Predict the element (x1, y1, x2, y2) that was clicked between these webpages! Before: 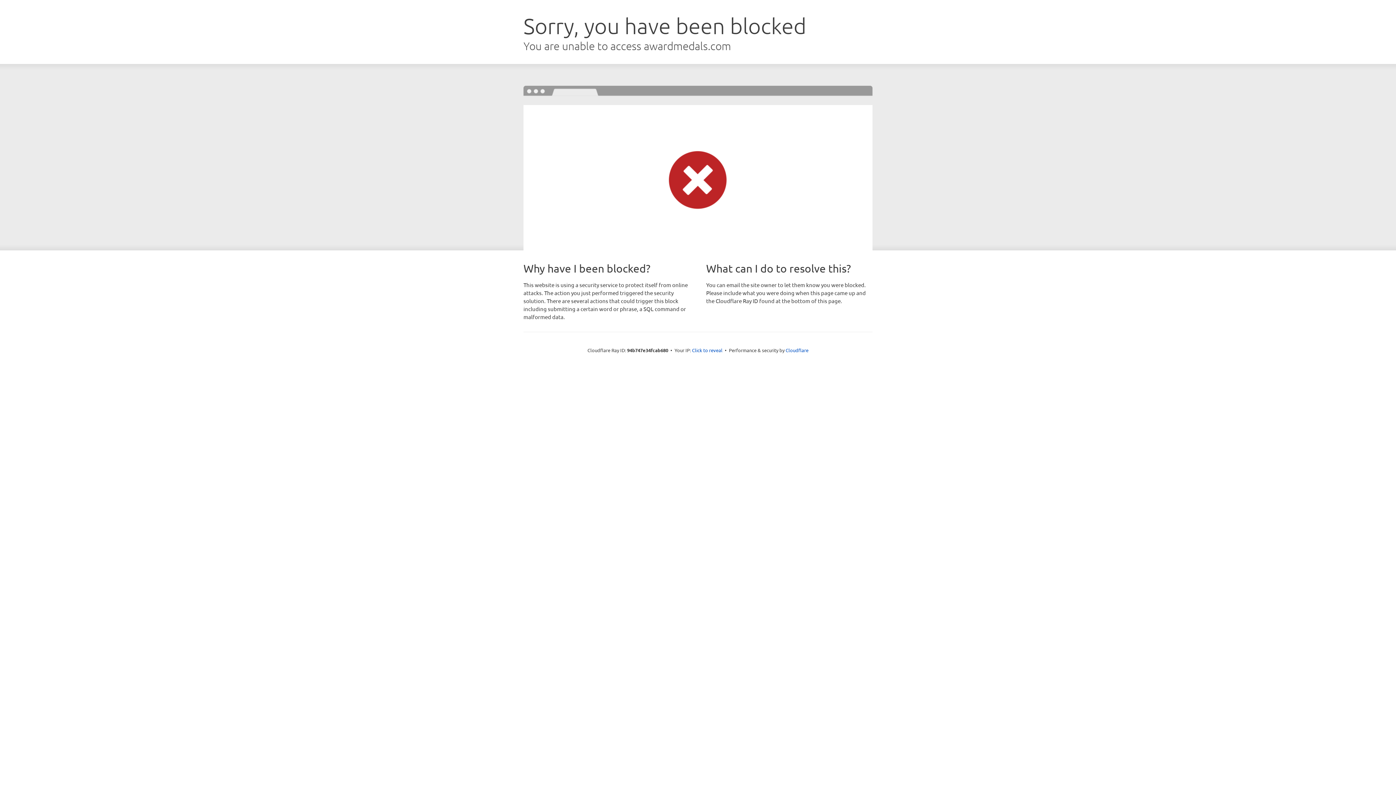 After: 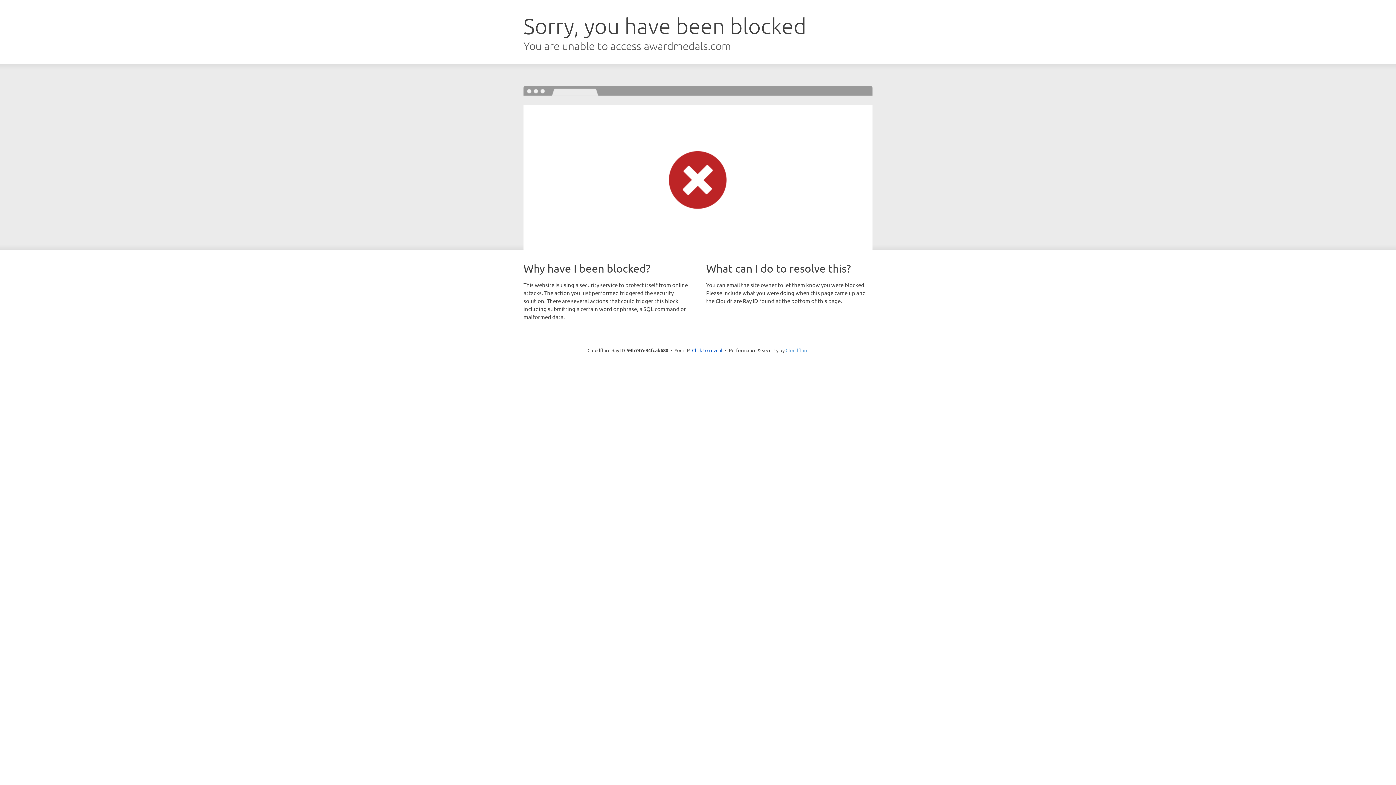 Action: label: Cloudflare bbox: (785, 347, 808, 353)